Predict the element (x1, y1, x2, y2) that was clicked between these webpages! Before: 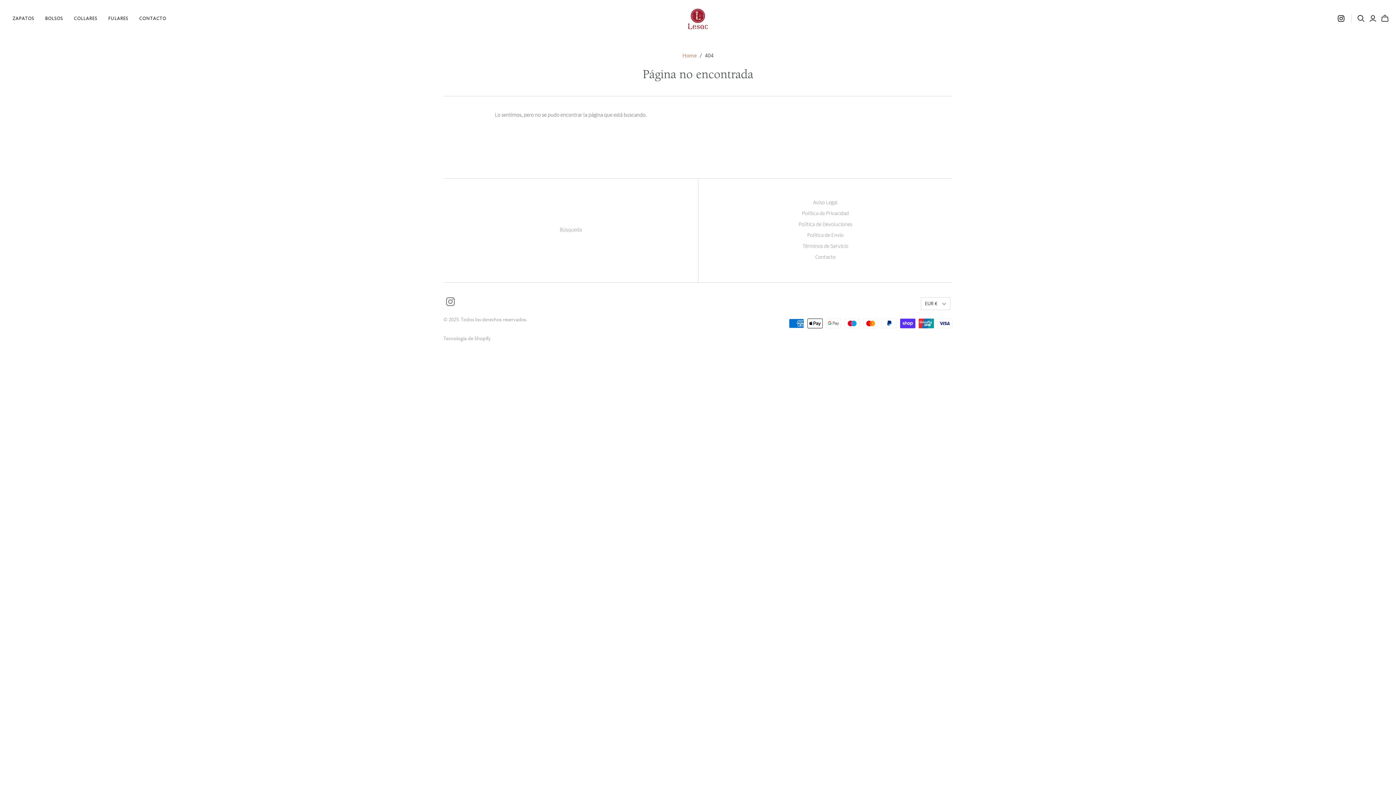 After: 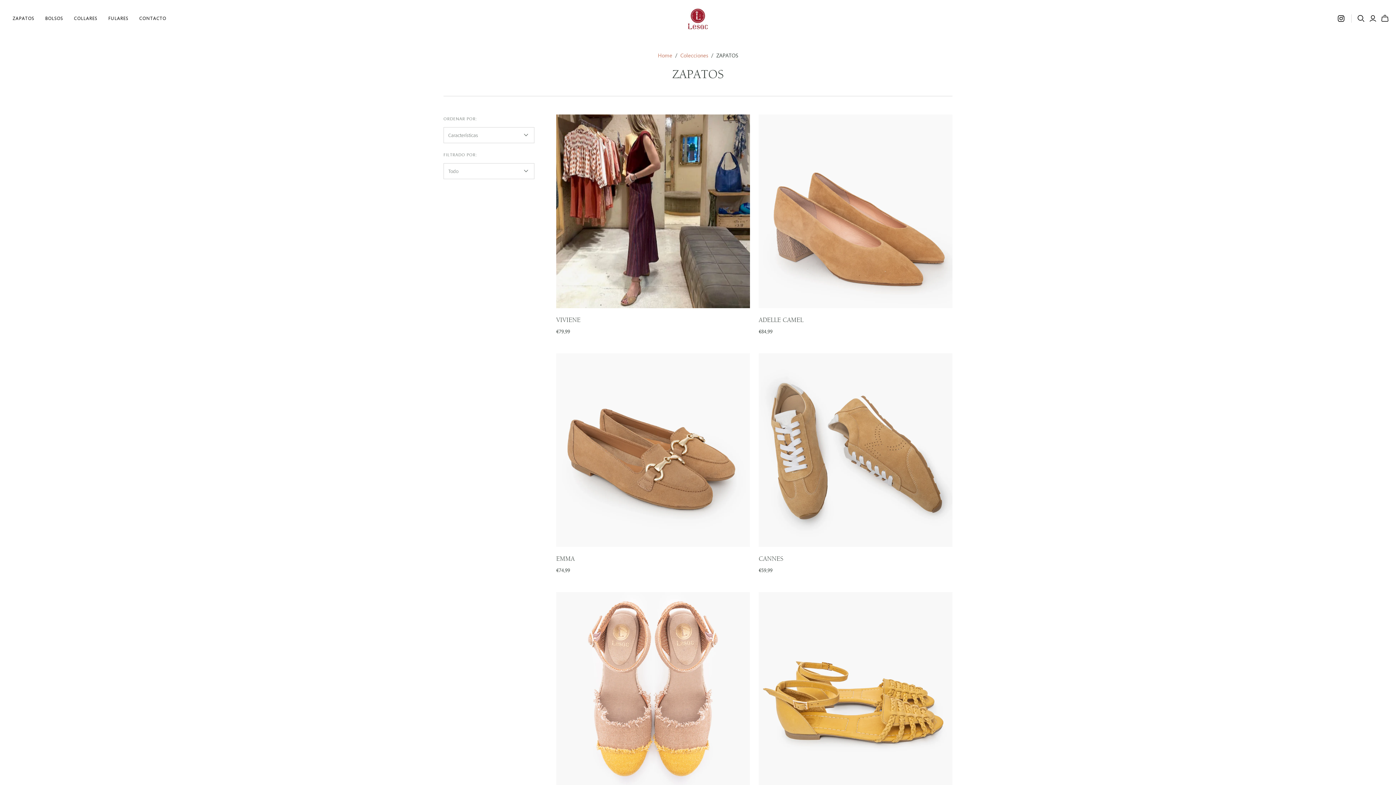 Action: label: ZAPATOS bbox: (7, 9, 39, 27)